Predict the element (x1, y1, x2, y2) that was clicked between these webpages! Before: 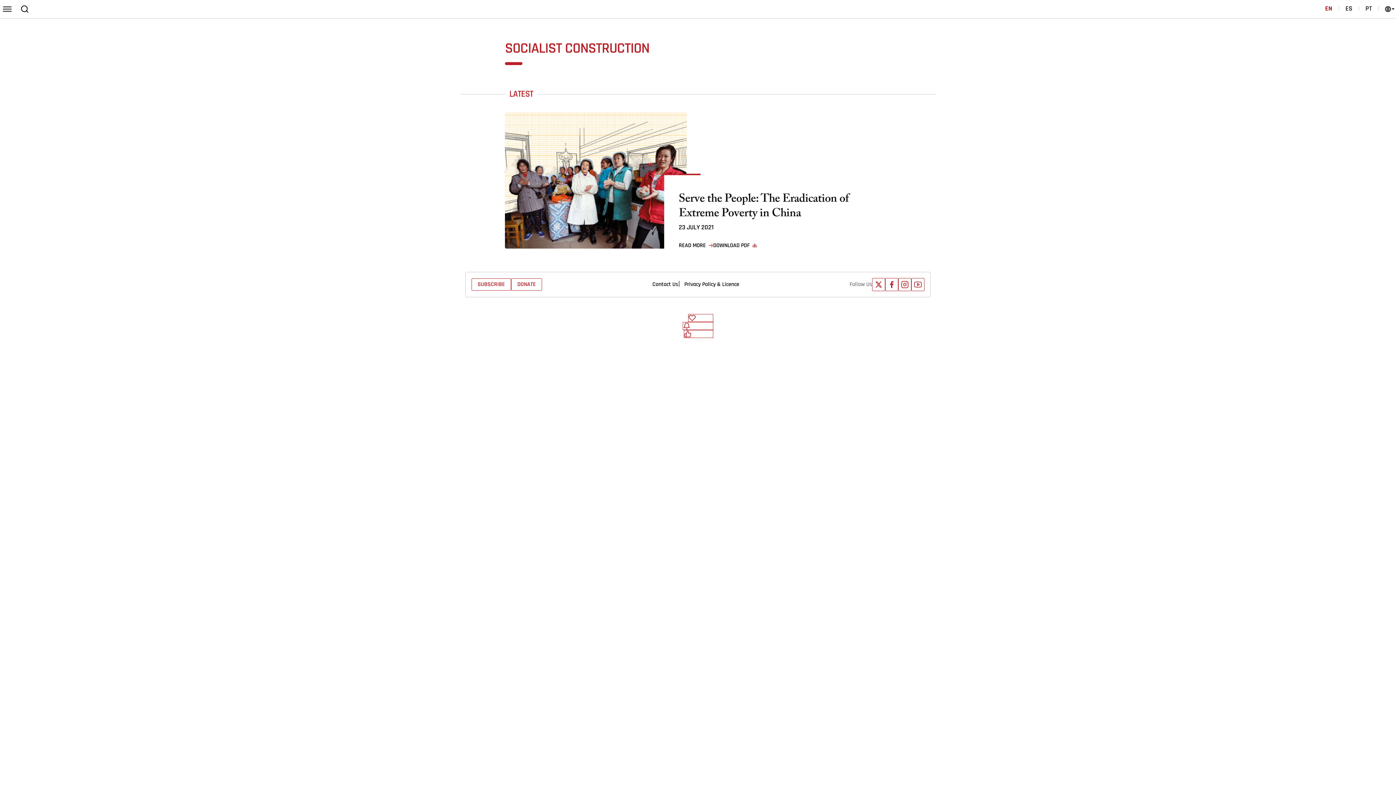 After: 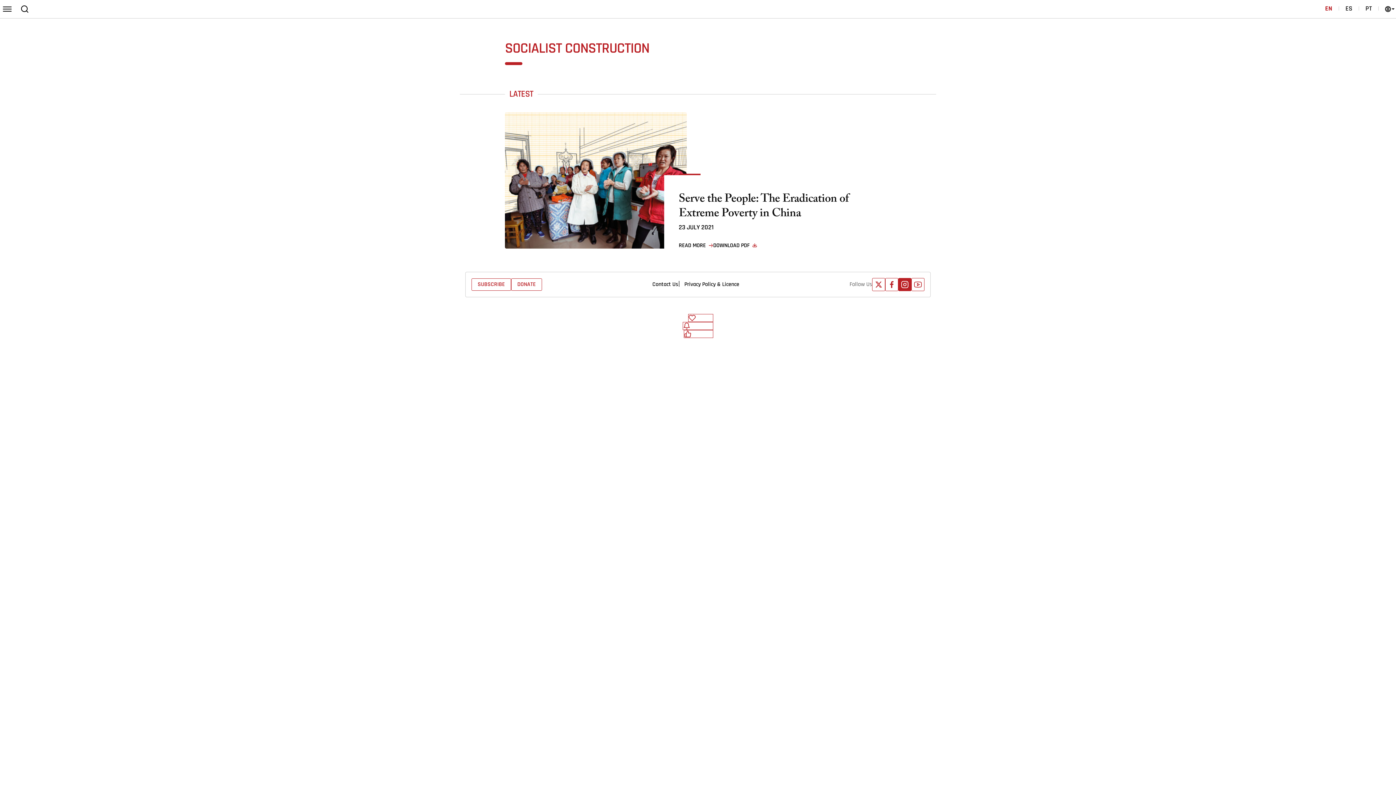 Action: bbox: (898, 278, 911, 291)